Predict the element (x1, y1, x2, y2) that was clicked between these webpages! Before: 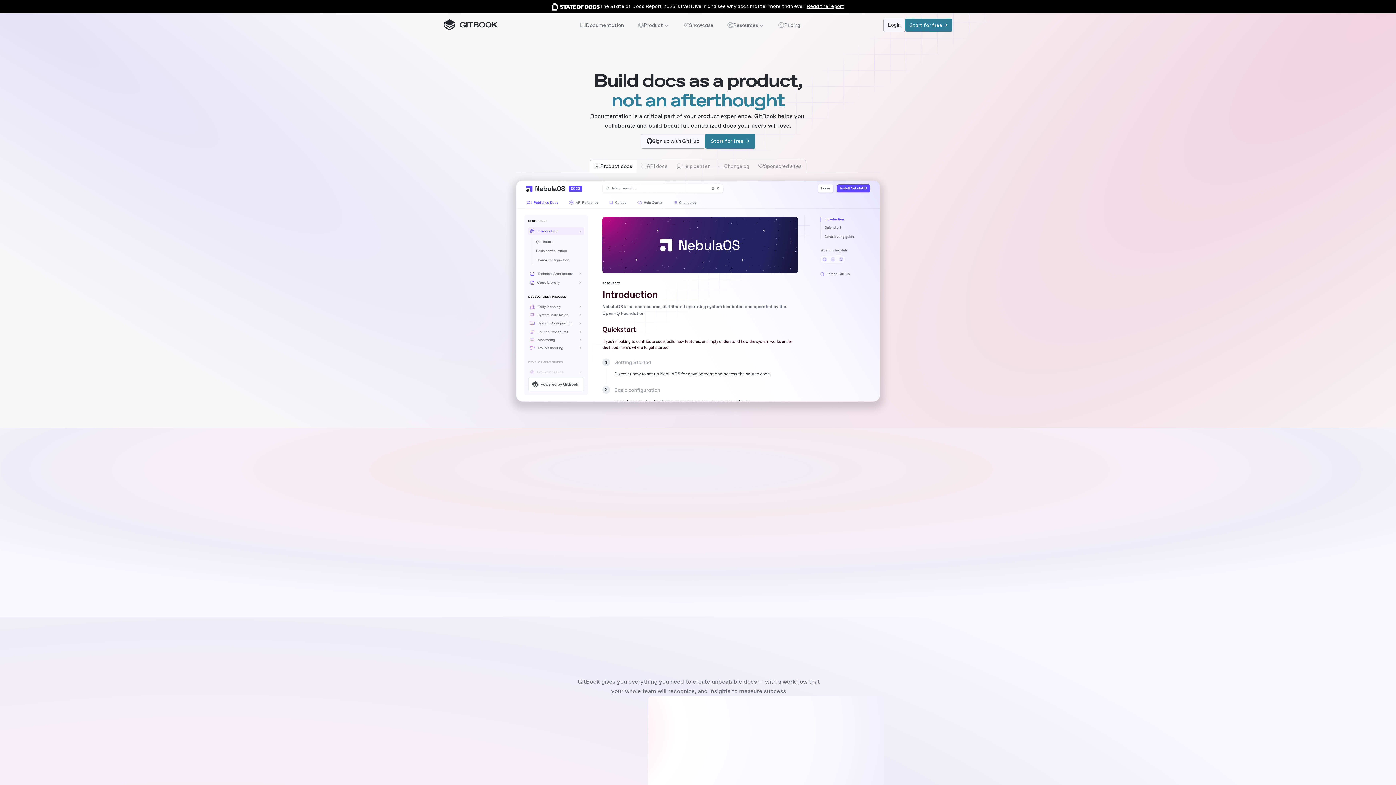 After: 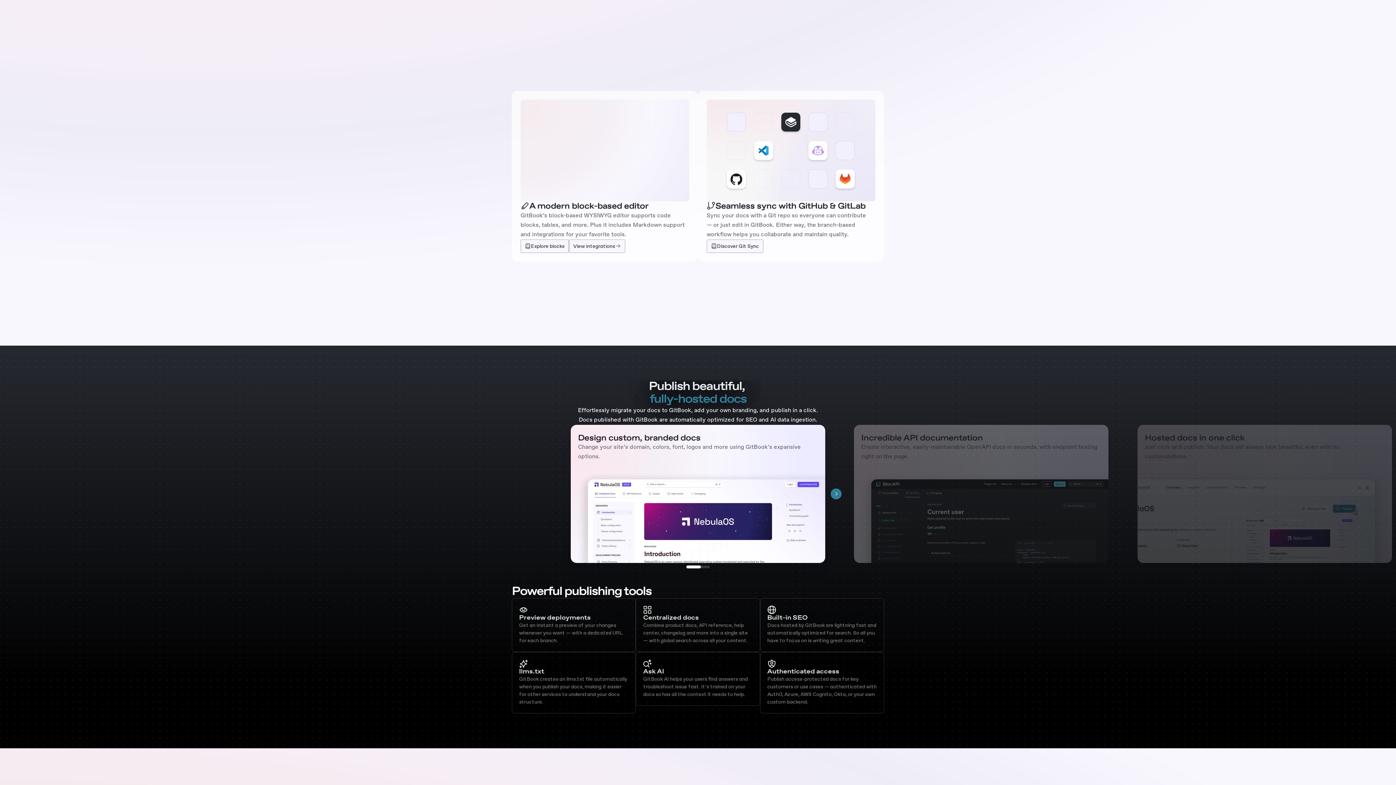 Action: label: Learn more








 bbox: (513, 750, 555, 763)